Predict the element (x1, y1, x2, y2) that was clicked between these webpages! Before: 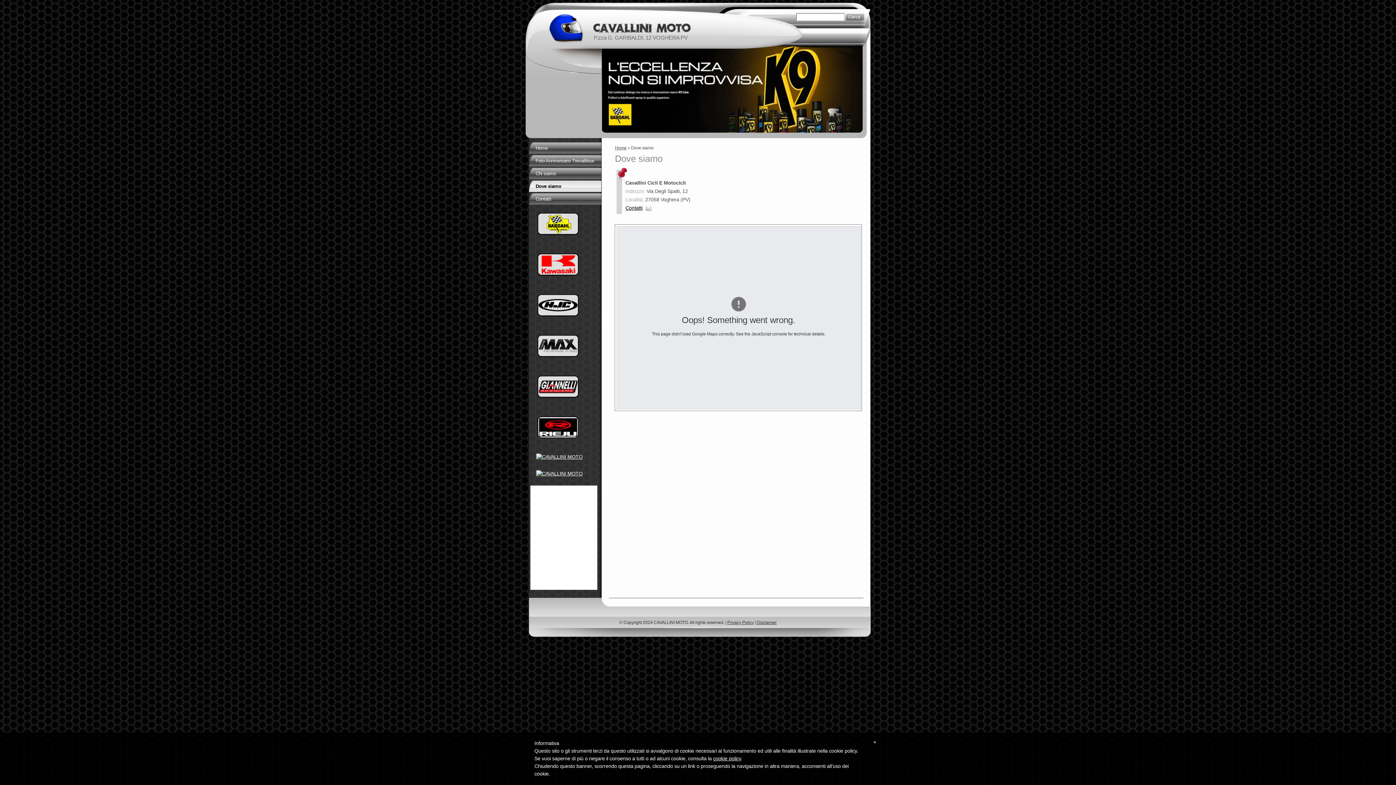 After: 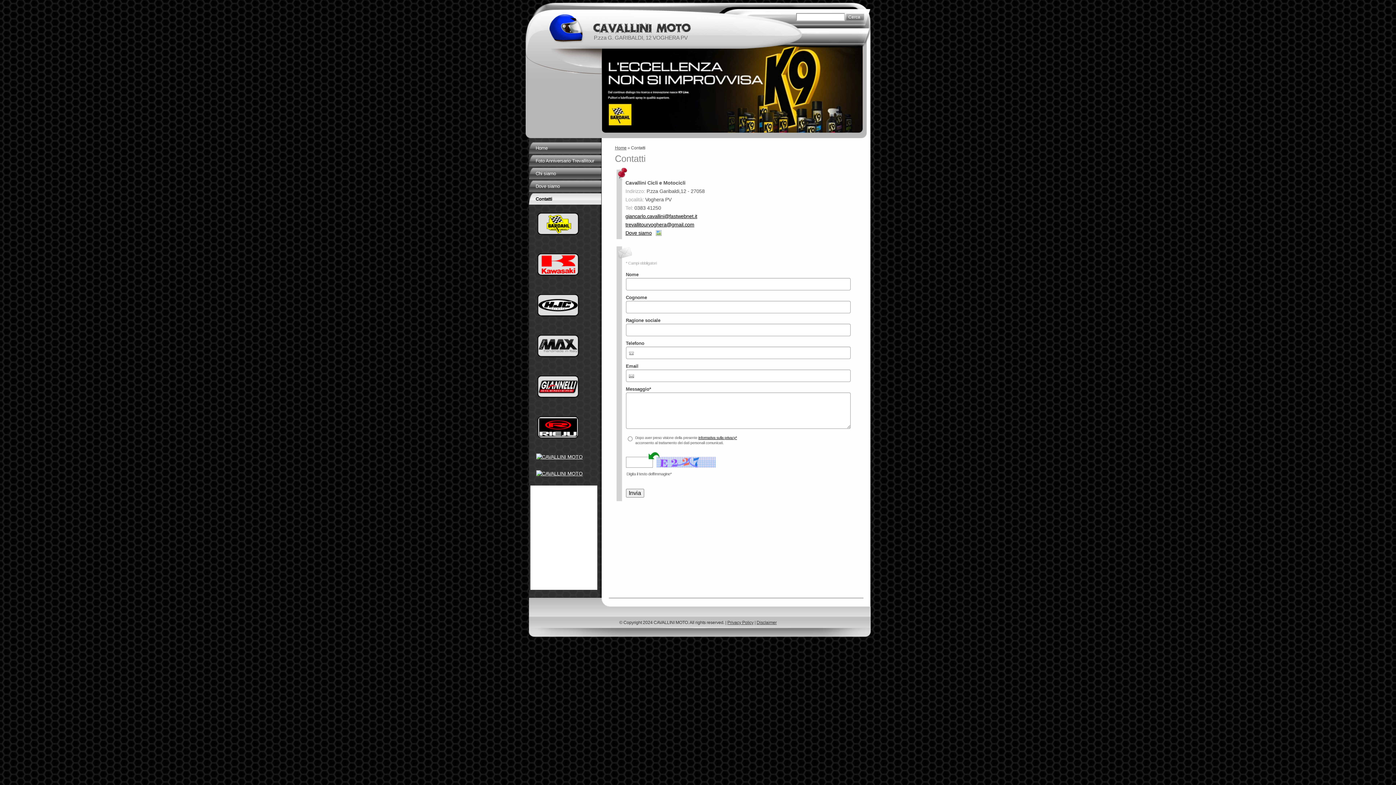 Action: label: Contatti bbox: (625, 205, 652, 210)